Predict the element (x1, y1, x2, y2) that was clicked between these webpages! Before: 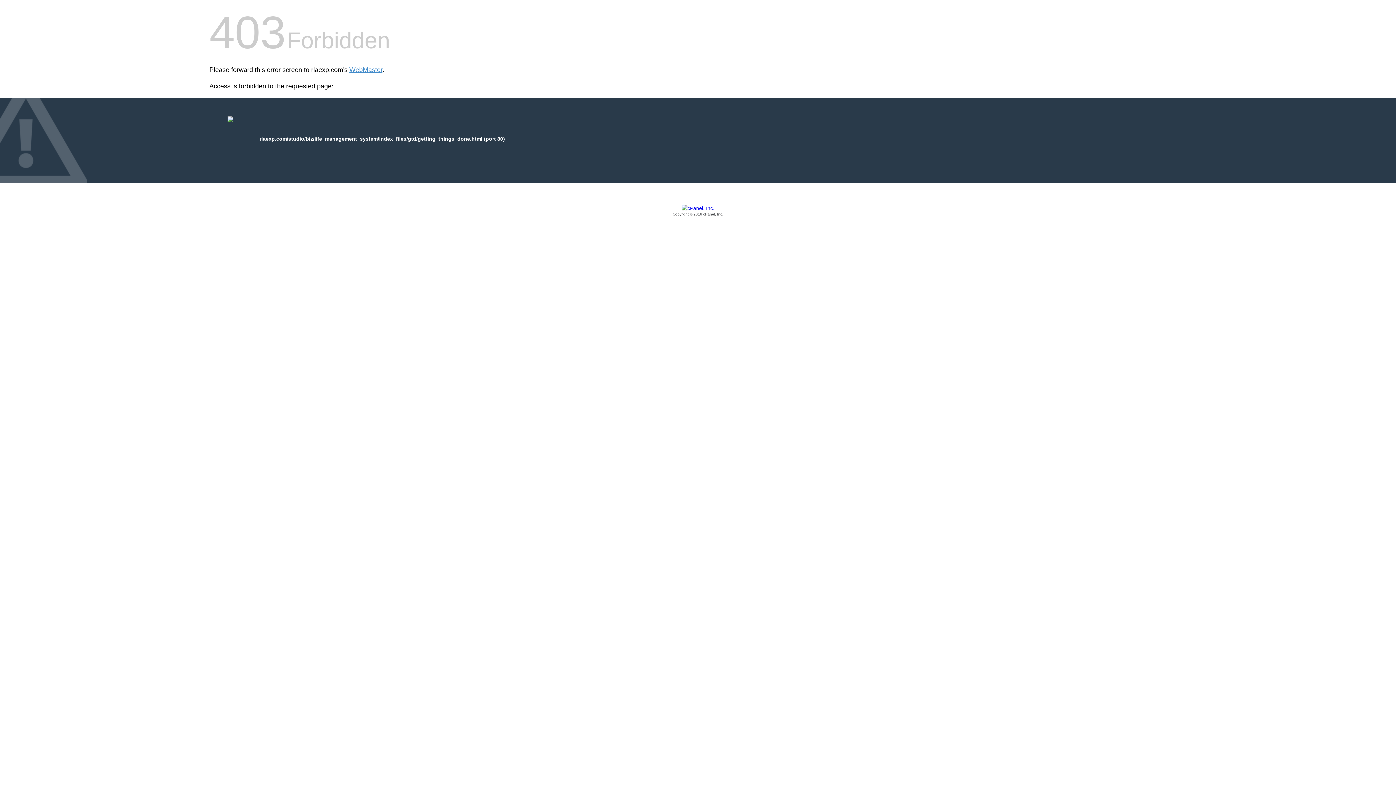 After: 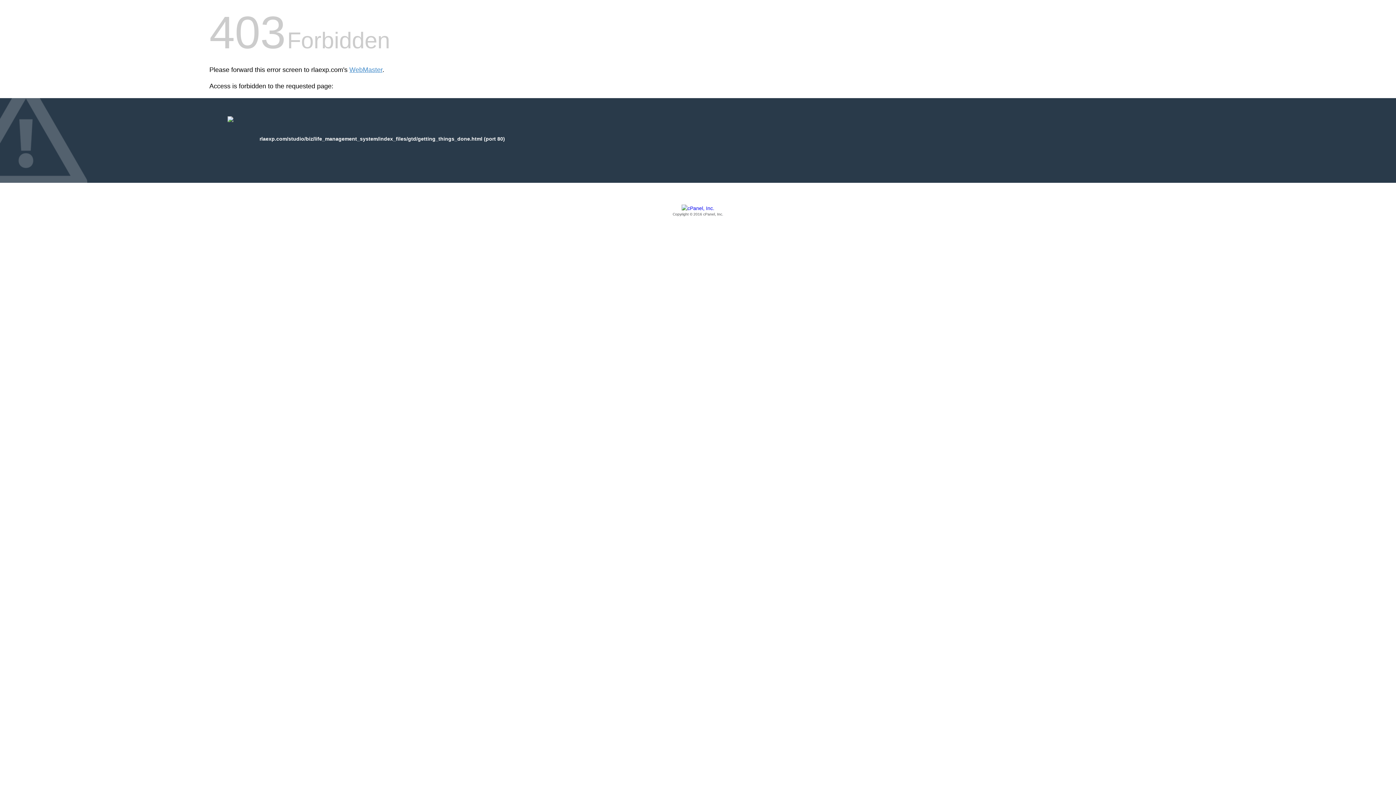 Action: bbox: (209, 205, 1186, 217) label: Copyright © 2016 cPanel, Inc.